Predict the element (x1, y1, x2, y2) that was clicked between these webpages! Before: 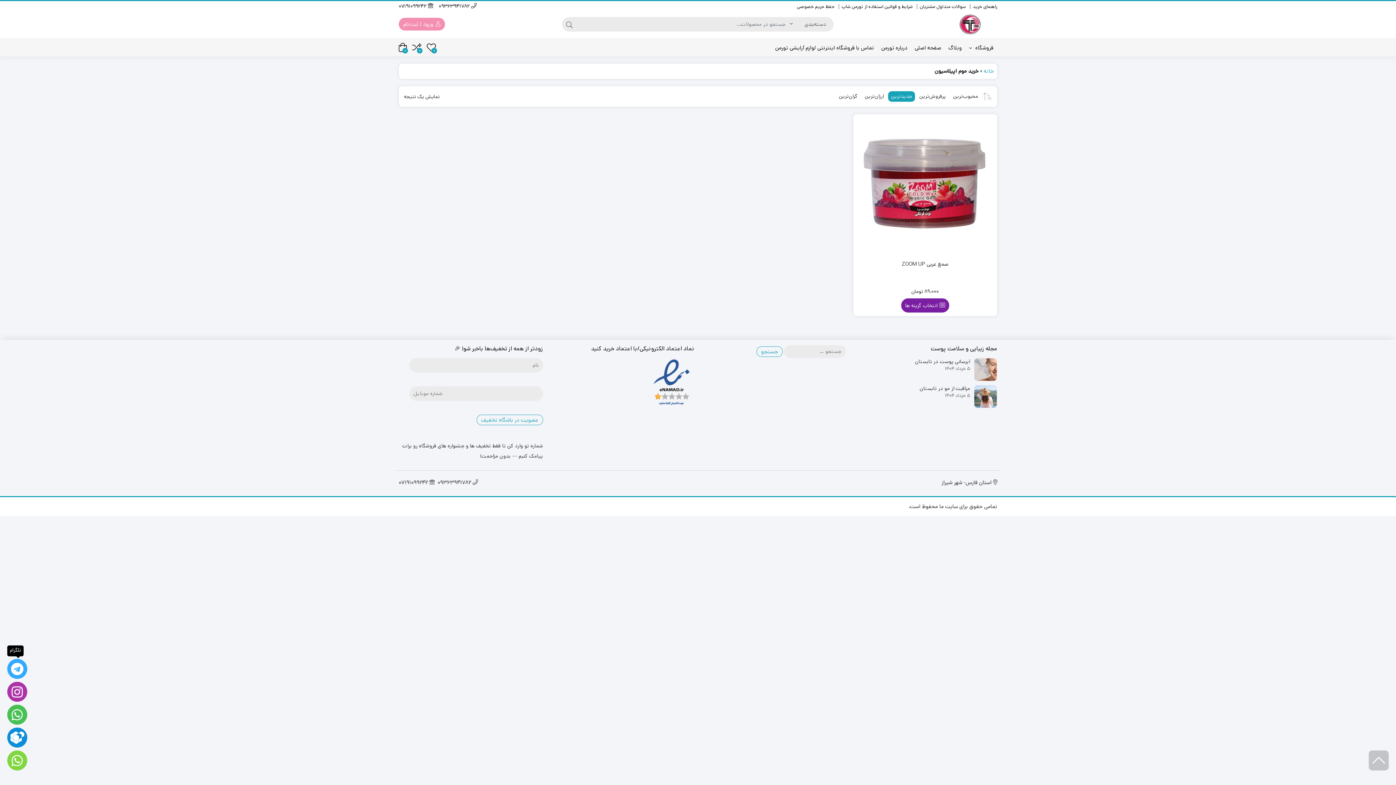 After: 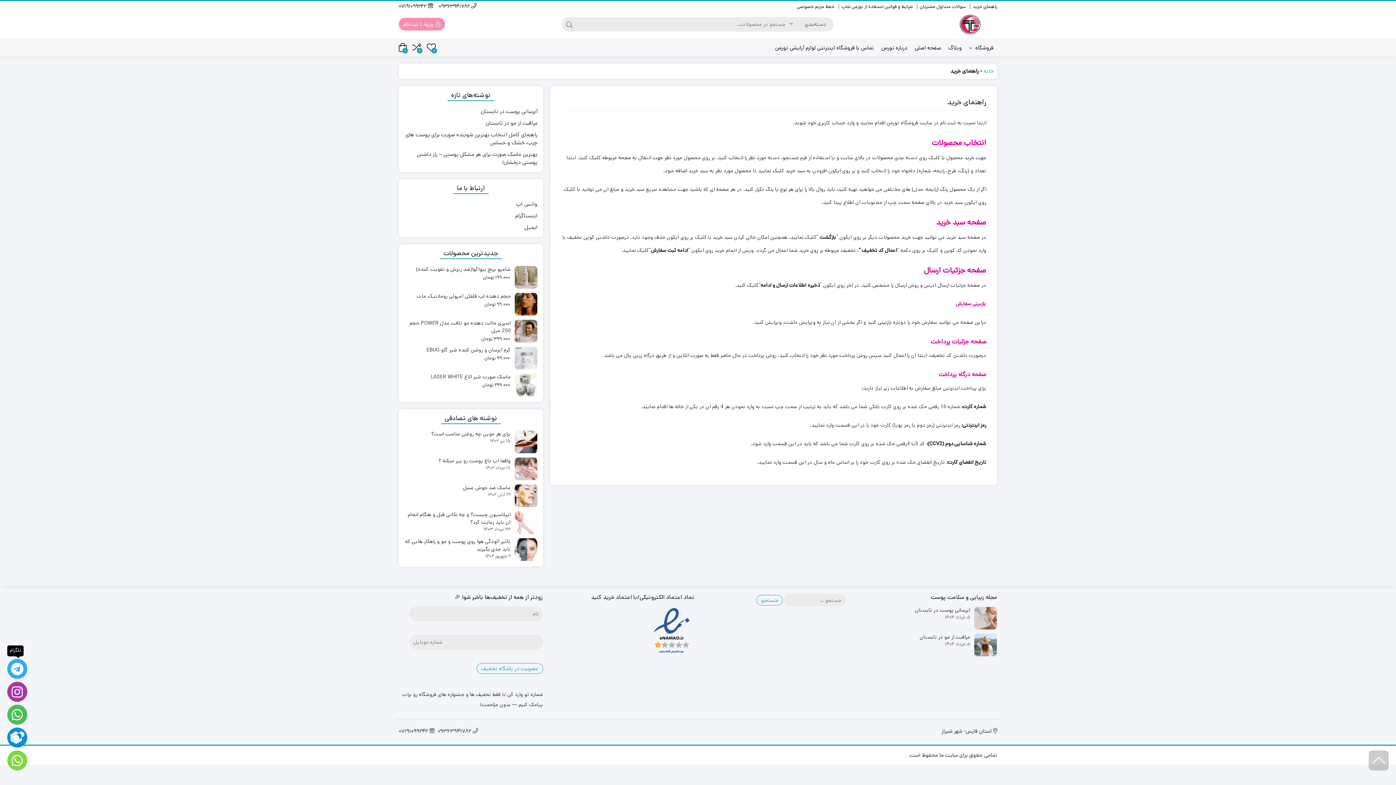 Action: label: راهنمای خرید bbox: (973, 3, 997, 10)